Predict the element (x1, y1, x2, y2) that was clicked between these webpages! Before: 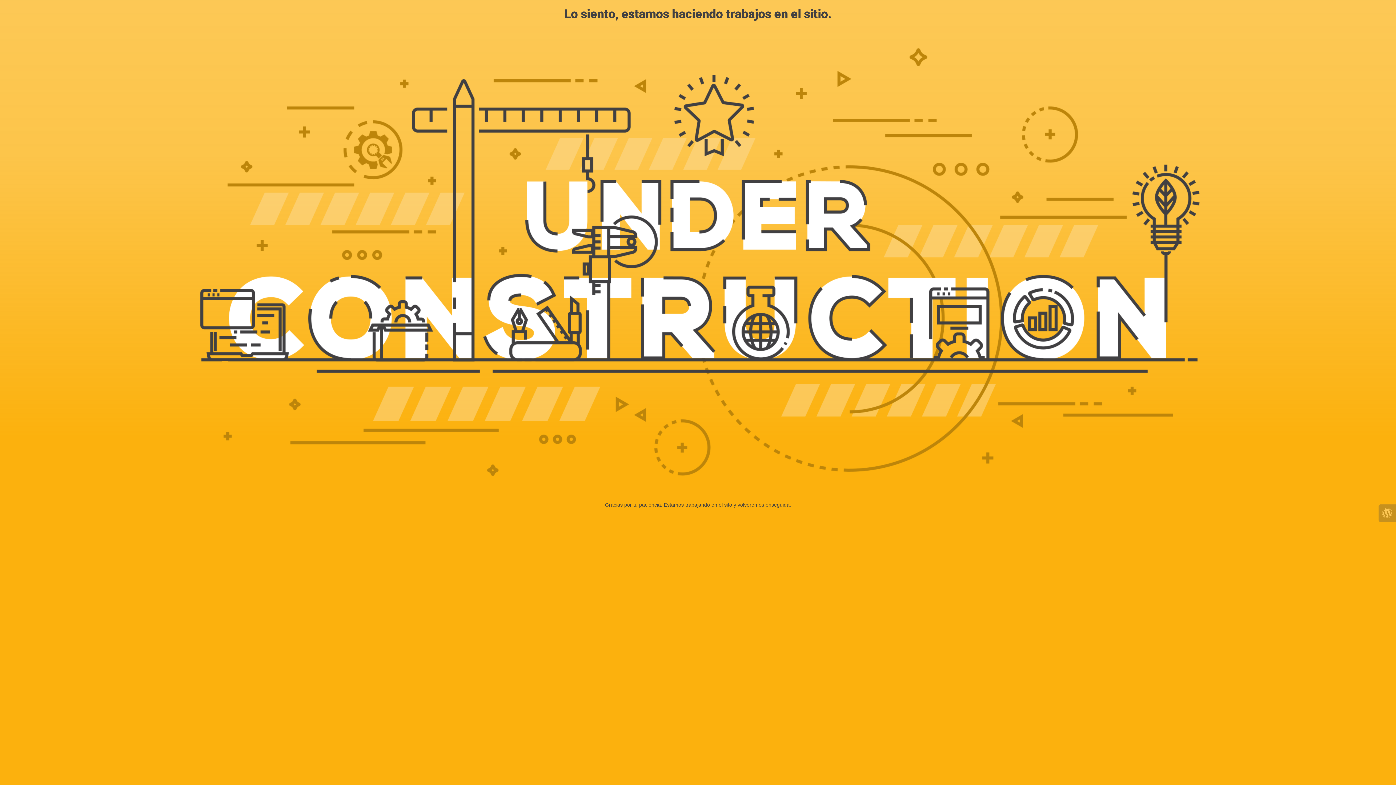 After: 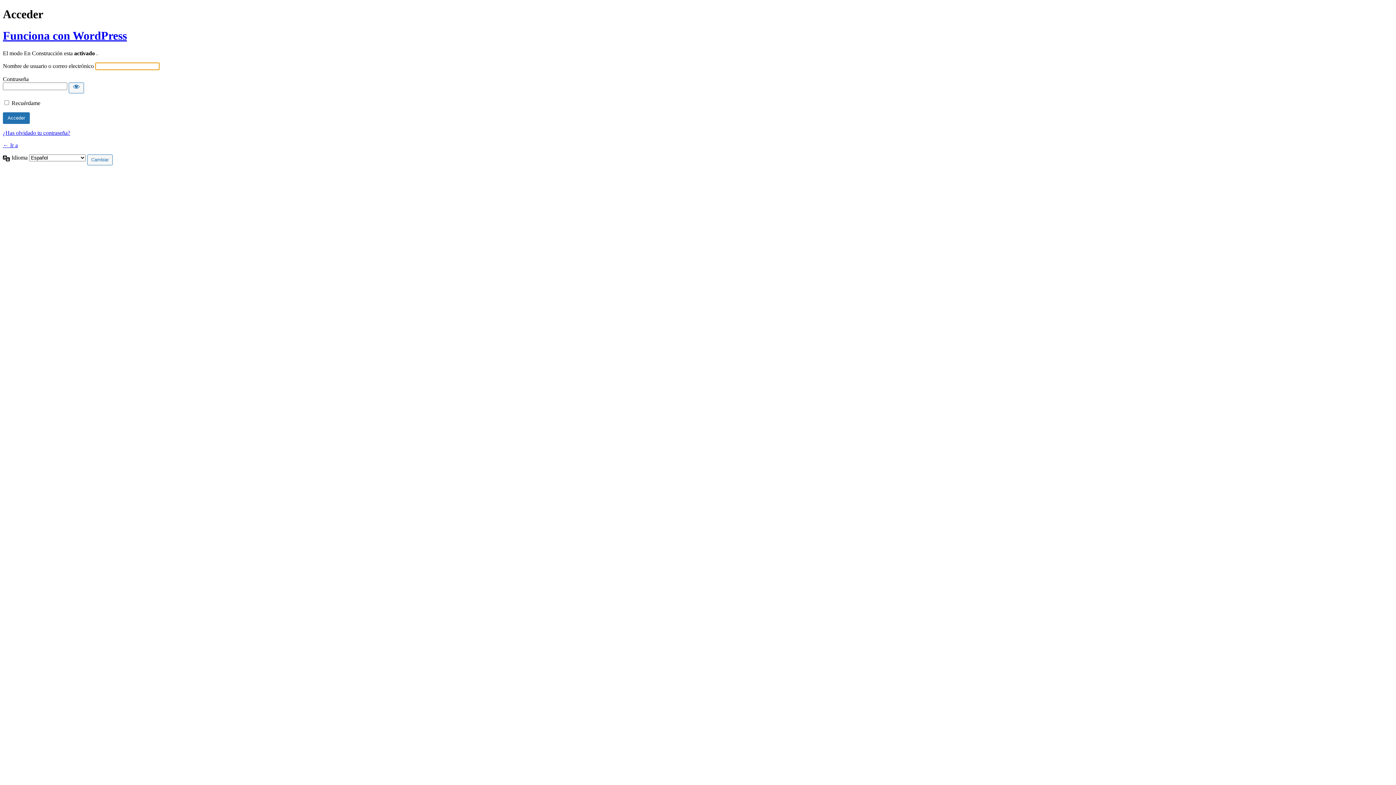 Action: bbox: (1378, 504, 1396, 522)